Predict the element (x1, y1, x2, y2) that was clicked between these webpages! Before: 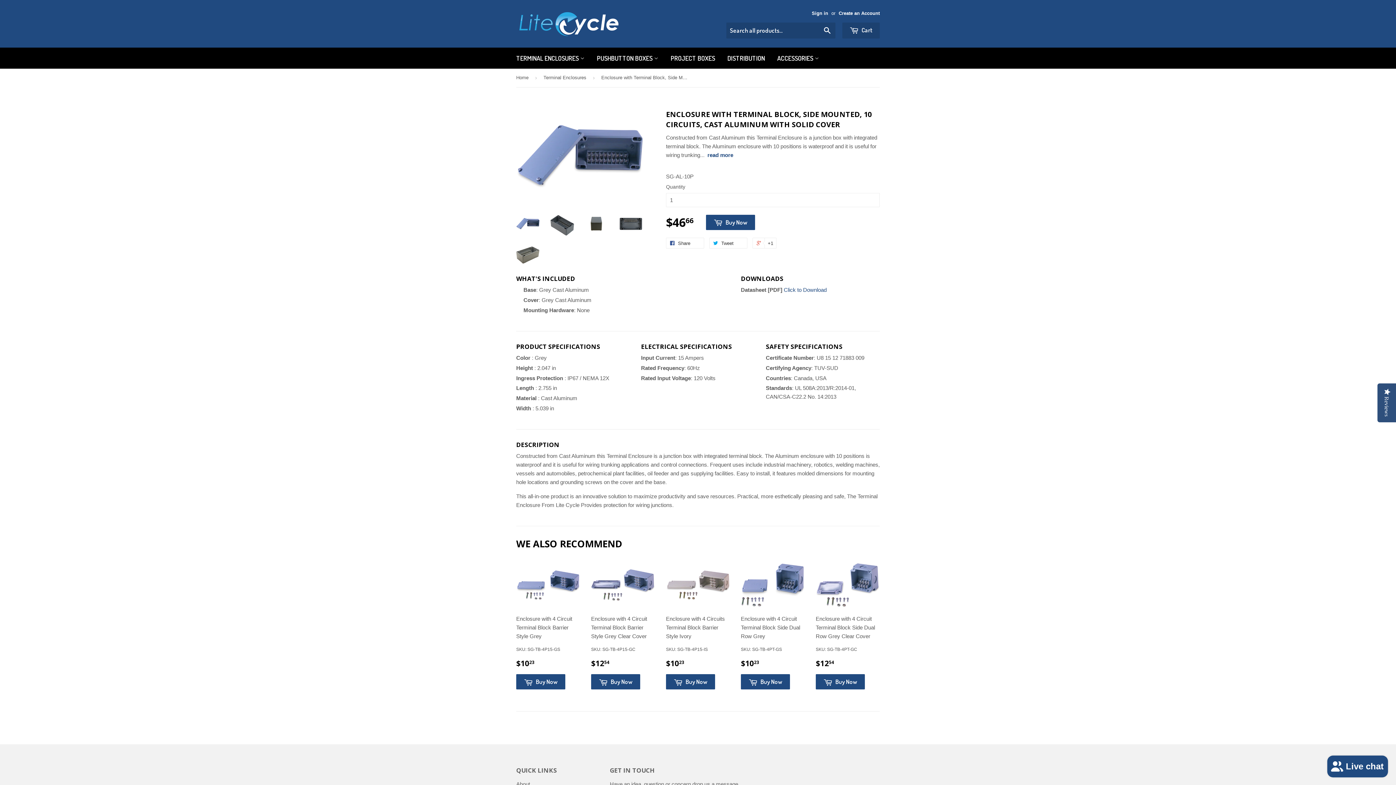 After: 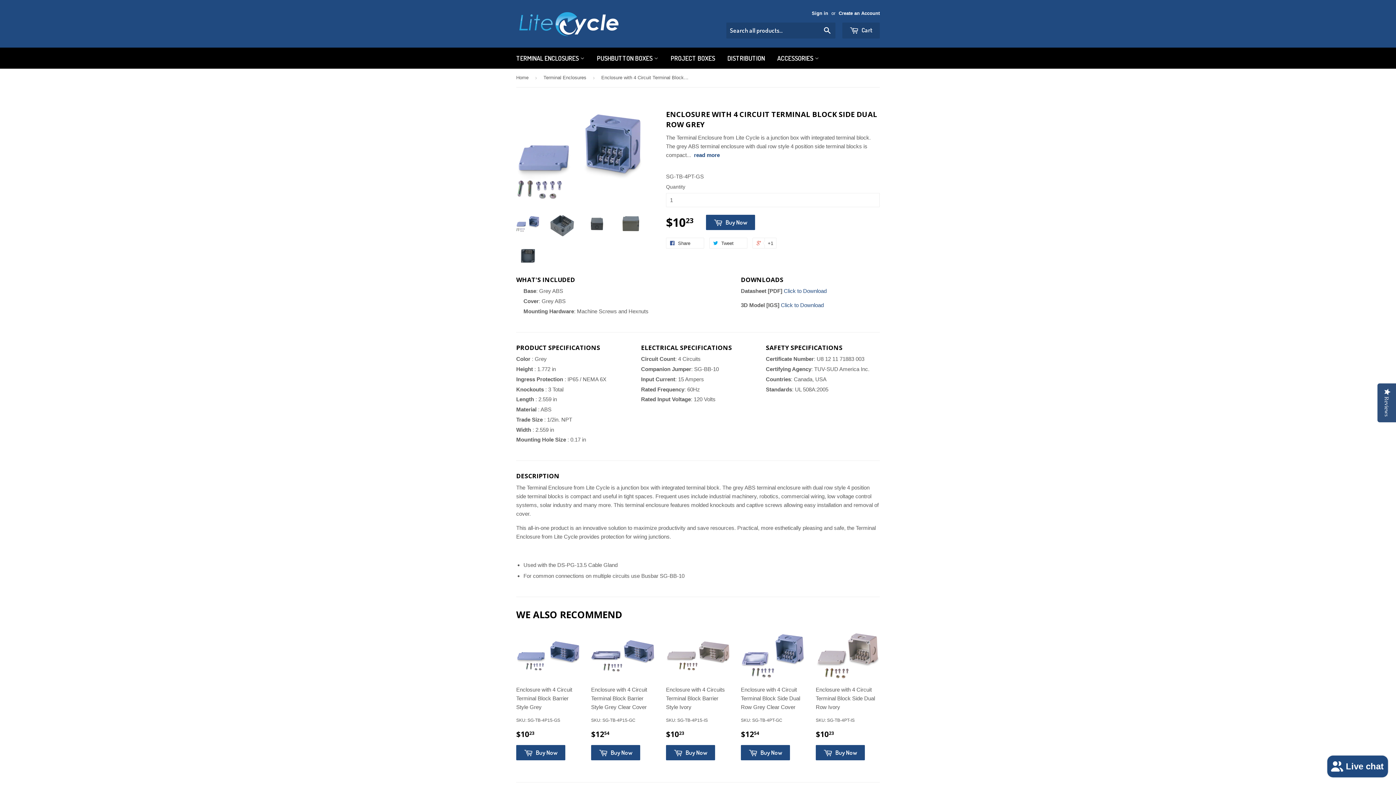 Action: bbox: (741, 561, 805, 689) label: Enclosure with 4 Circuit Terminal Block Side Dual Row Grey

SKU: SG-TB-4PT-GS

$1023
 Buy Now